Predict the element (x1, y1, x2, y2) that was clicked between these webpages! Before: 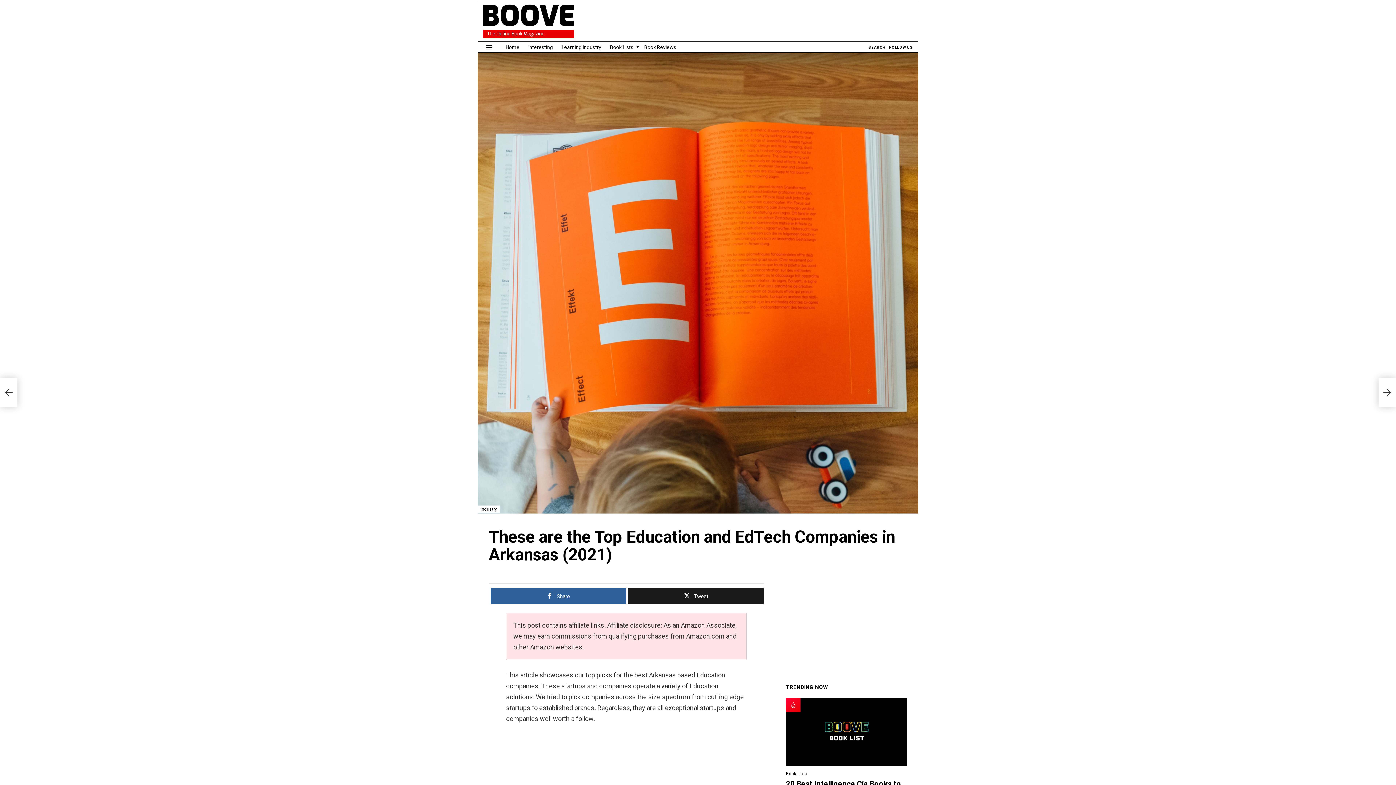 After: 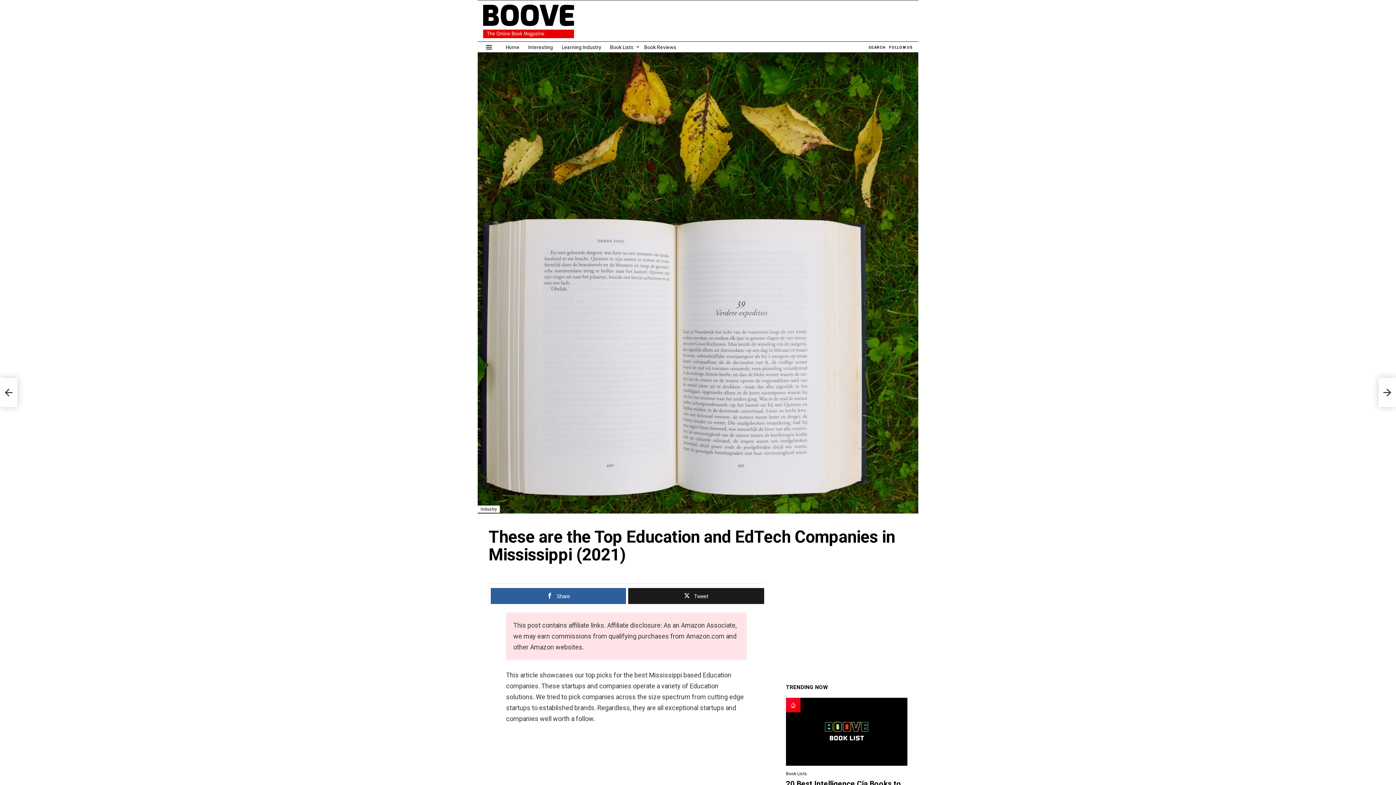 Action: label: These are the Top Education and EdTech Companies in Mississippi (2021) bbox: (1378, 378, 1396, 407)